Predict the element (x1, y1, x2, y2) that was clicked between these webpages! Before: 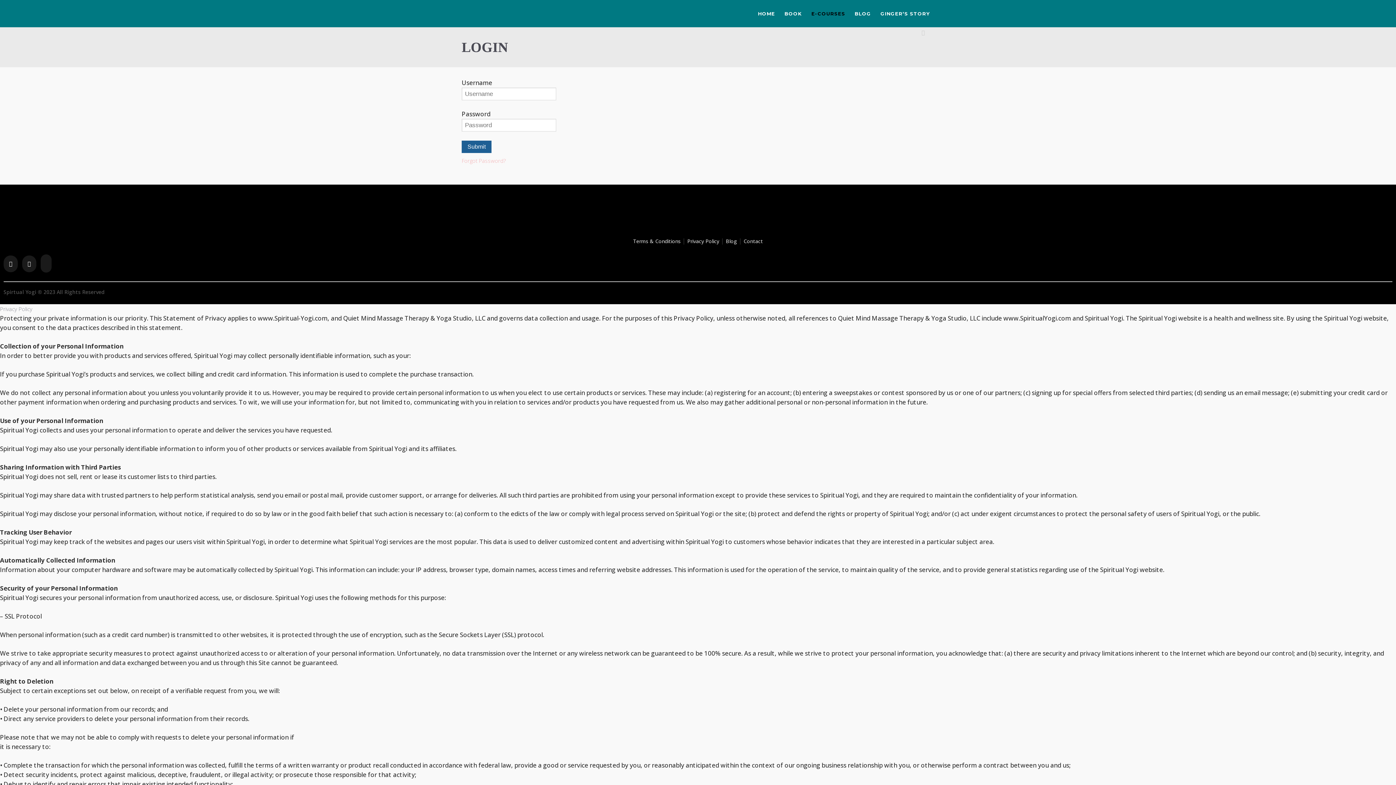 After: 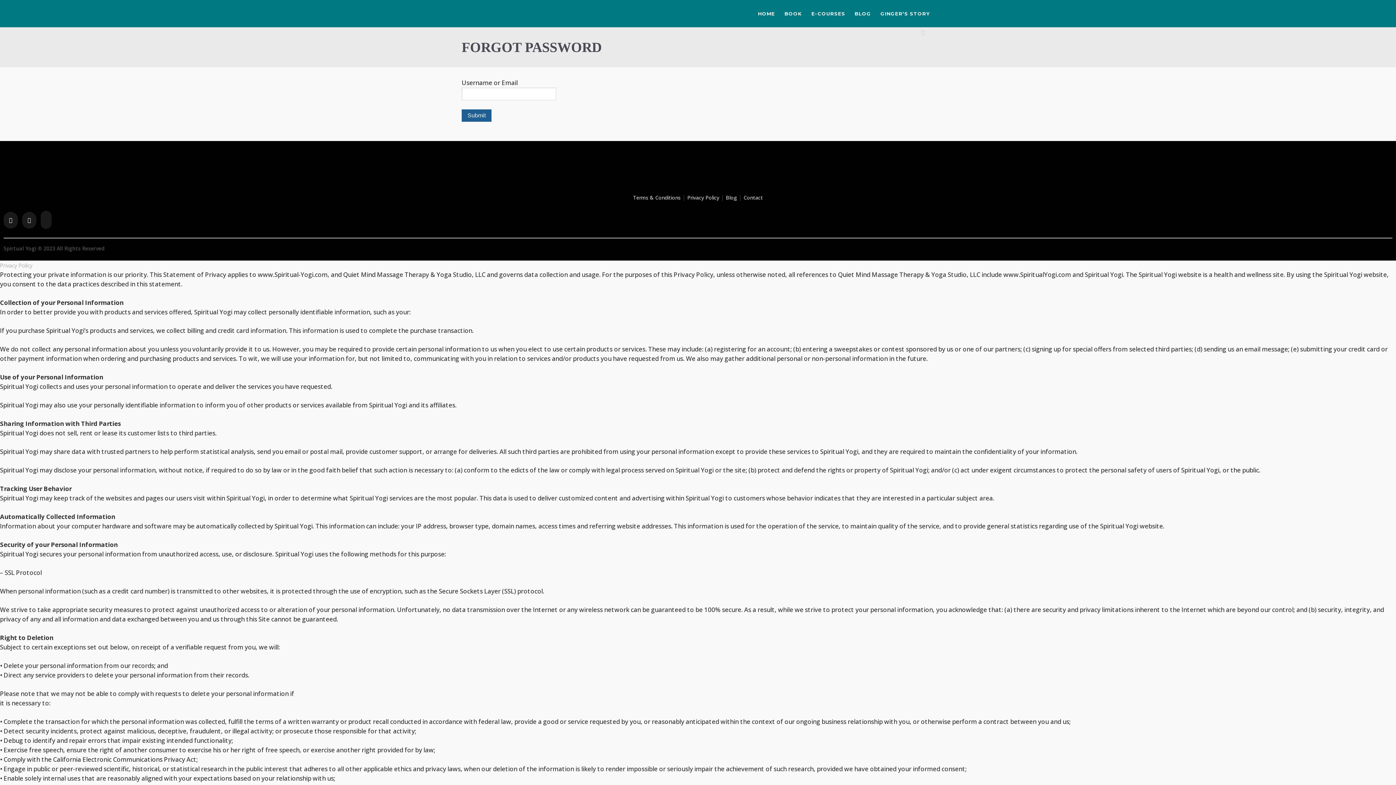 Action: bbox: (461, 157, 505, 164) label: Forgot Password?